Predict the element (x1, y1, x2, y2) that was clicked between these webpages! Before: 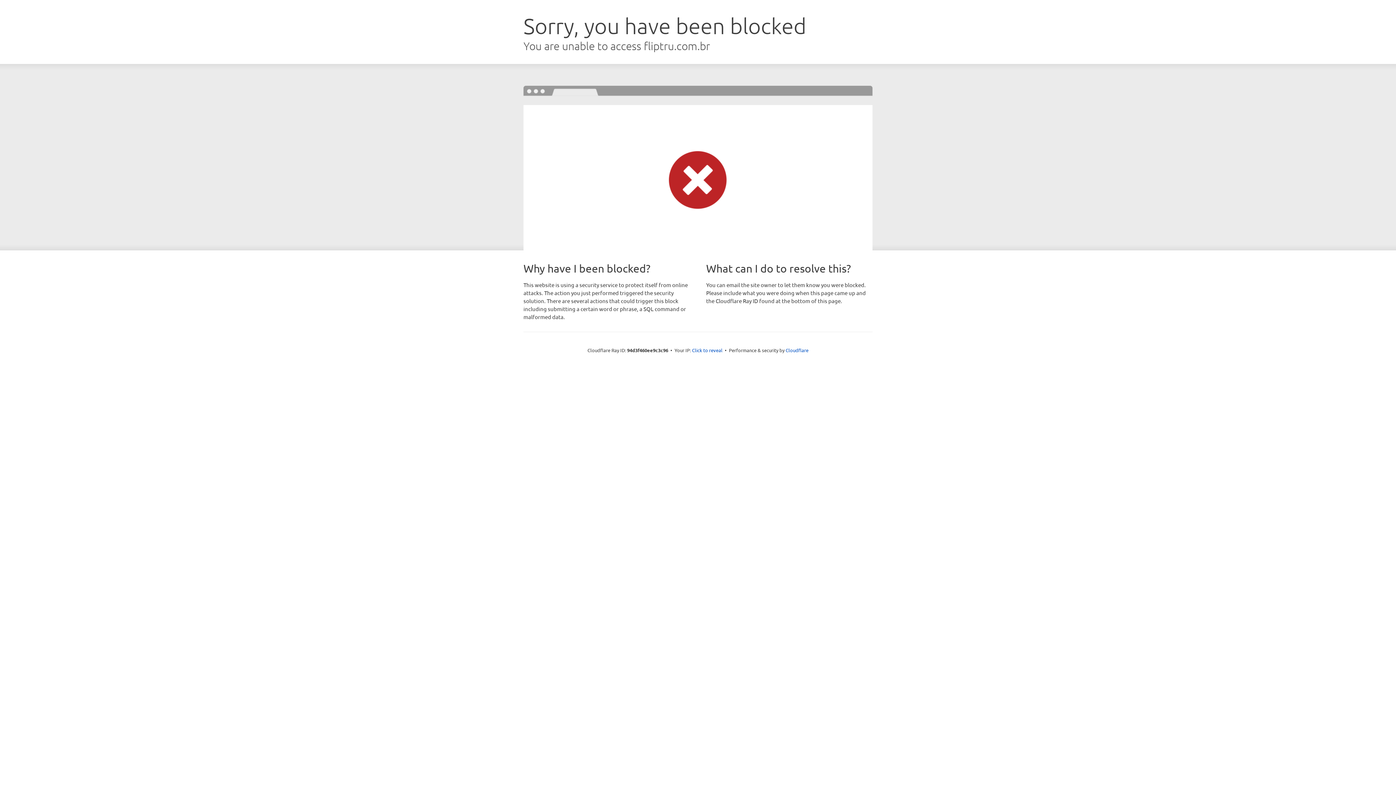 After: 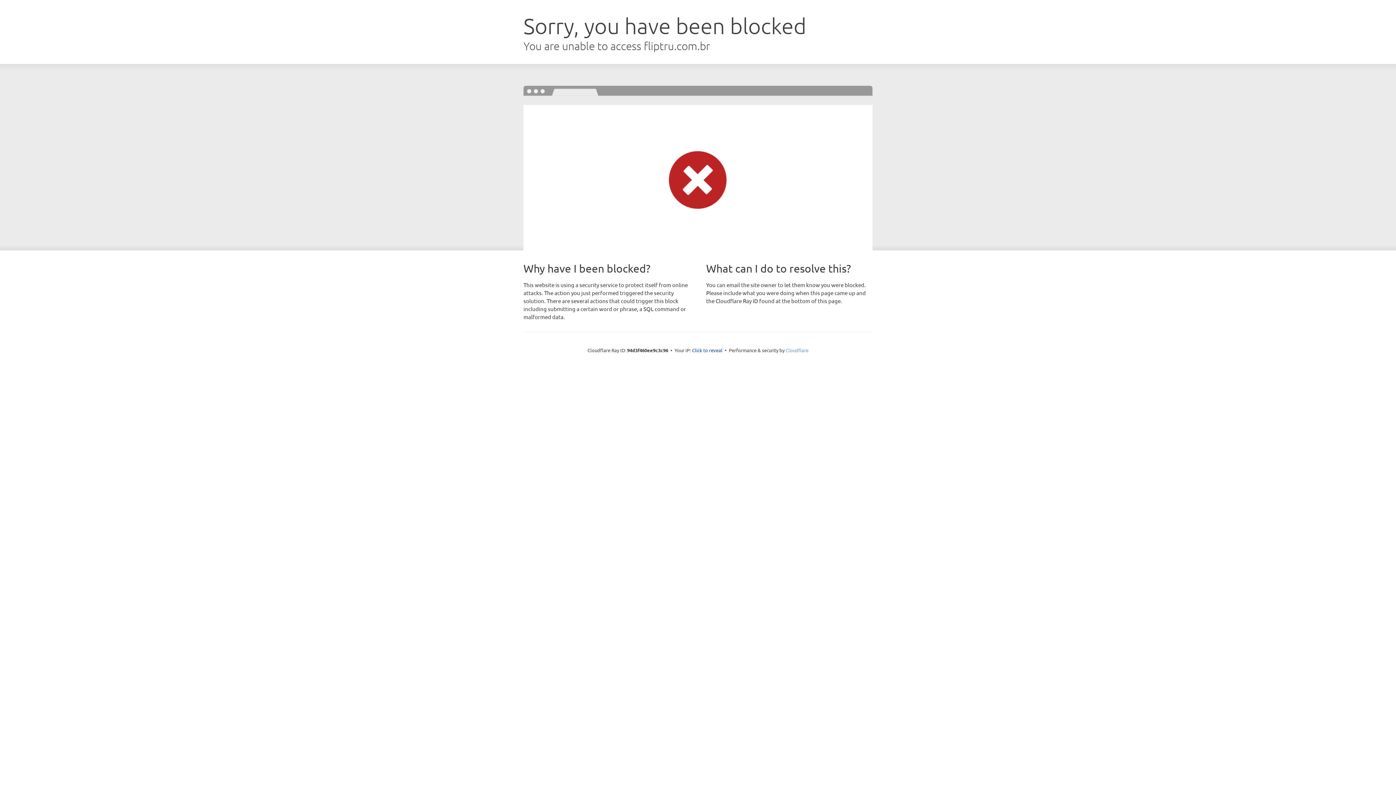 Action: bbox: (785, 347, 808, 353) label: Cloudflare